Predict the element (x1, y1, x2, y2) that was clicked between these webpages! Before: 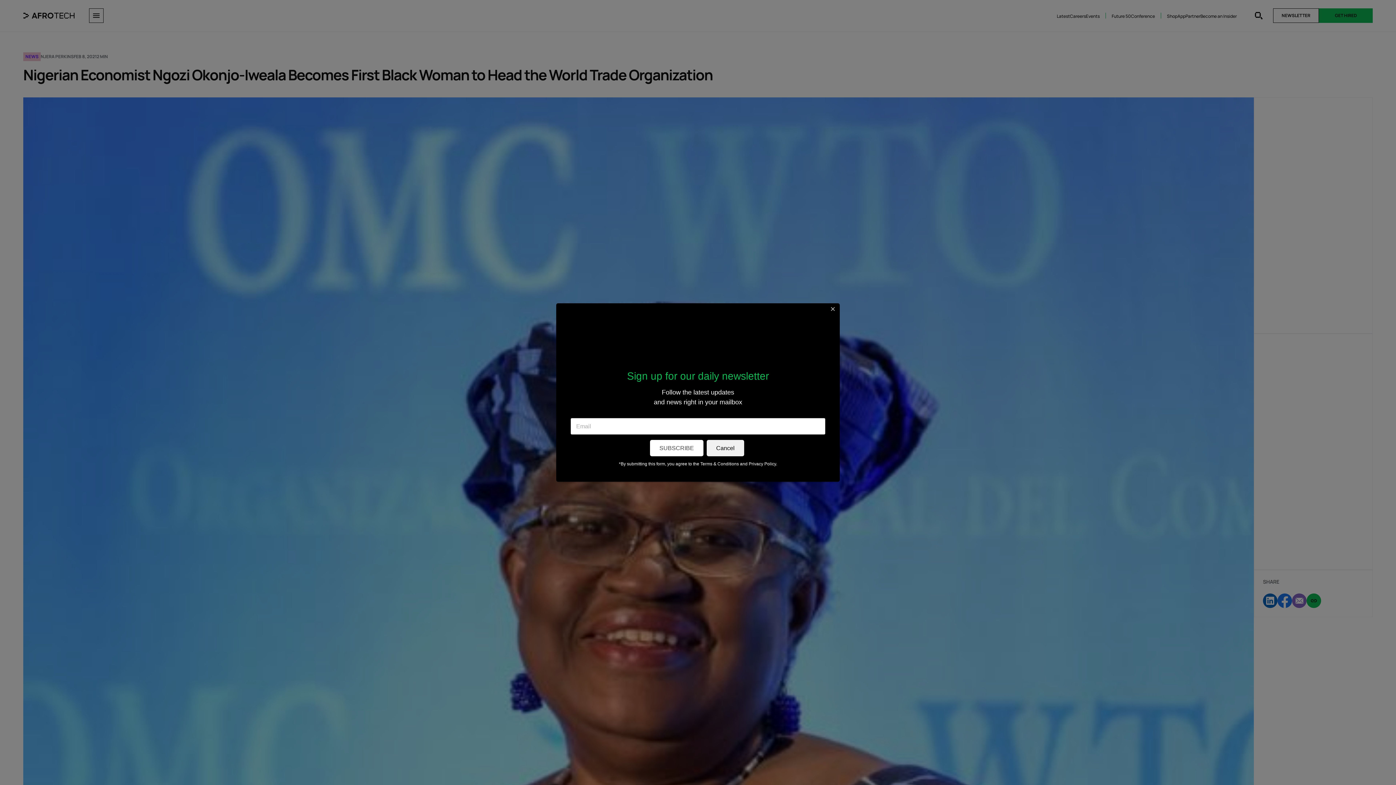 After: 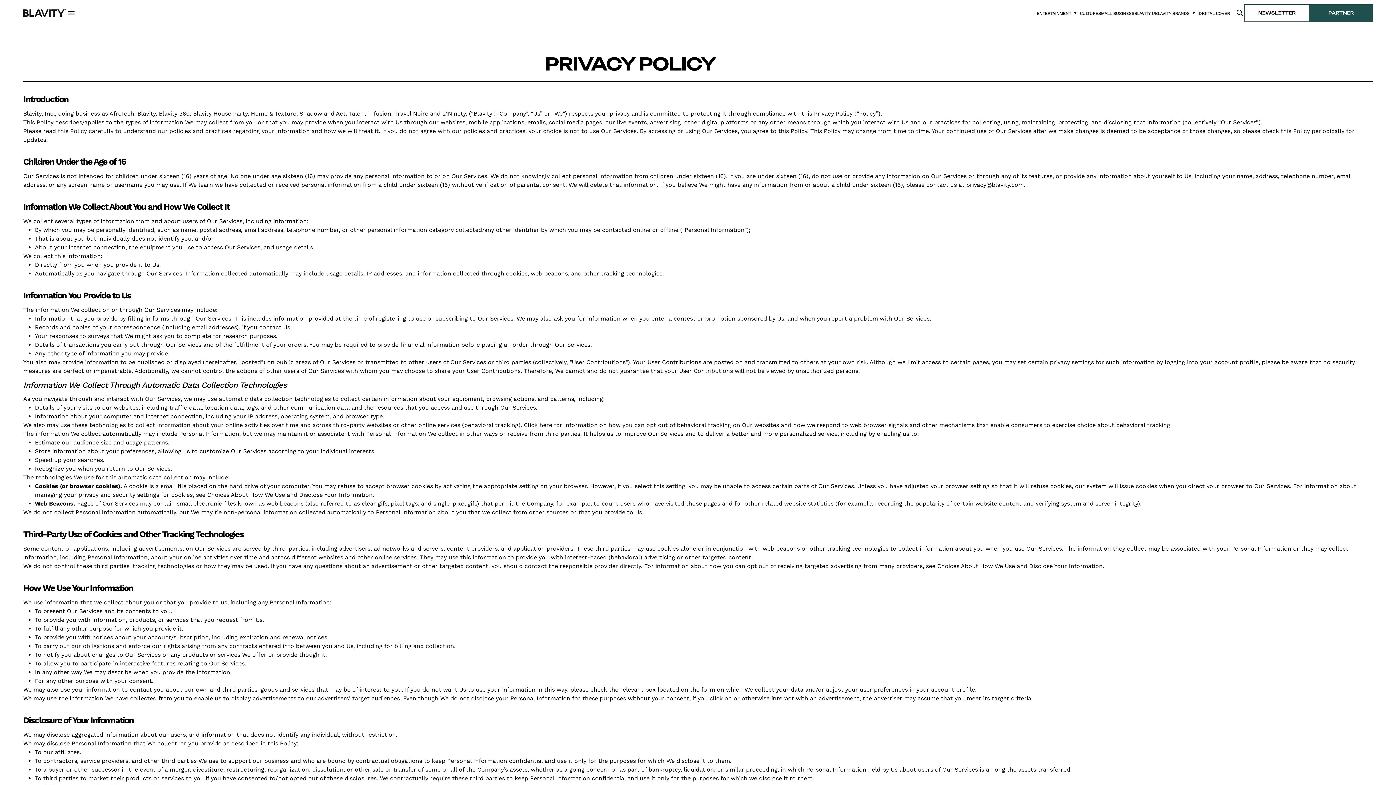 Action: label: Privacy Policy bbox: (748, 461, 776, 466)